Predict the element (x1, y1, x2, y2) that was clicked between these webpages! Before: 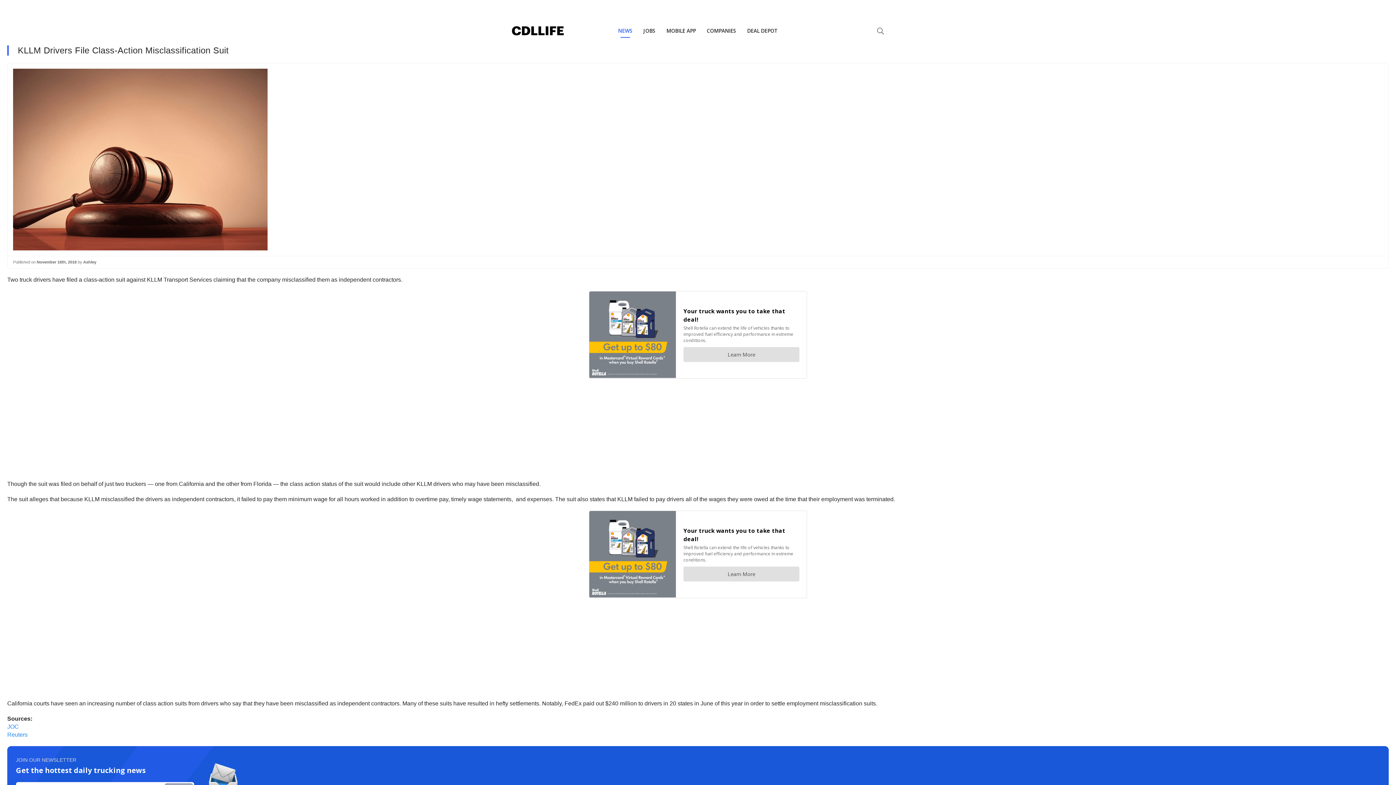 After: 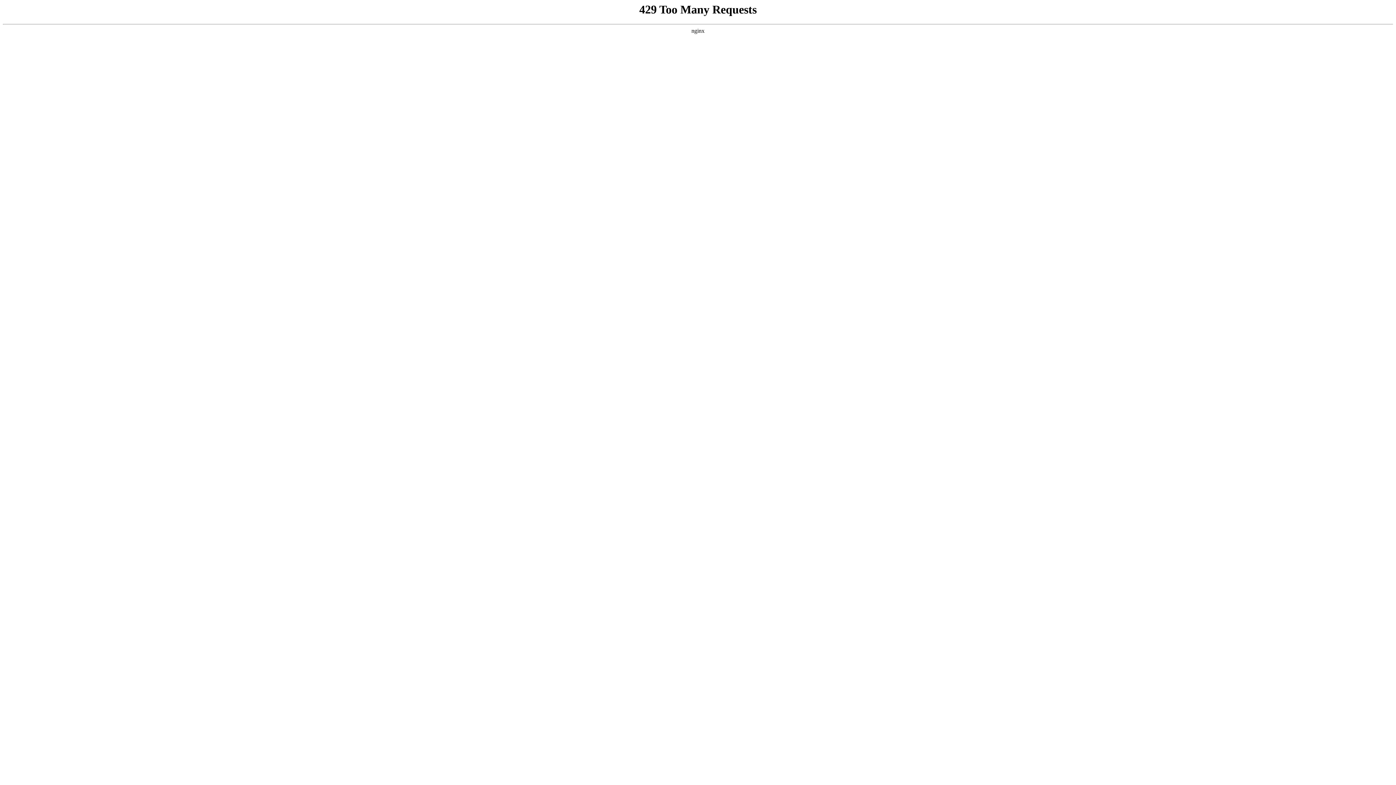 Action: bbox: (512, 16, 569, 45)